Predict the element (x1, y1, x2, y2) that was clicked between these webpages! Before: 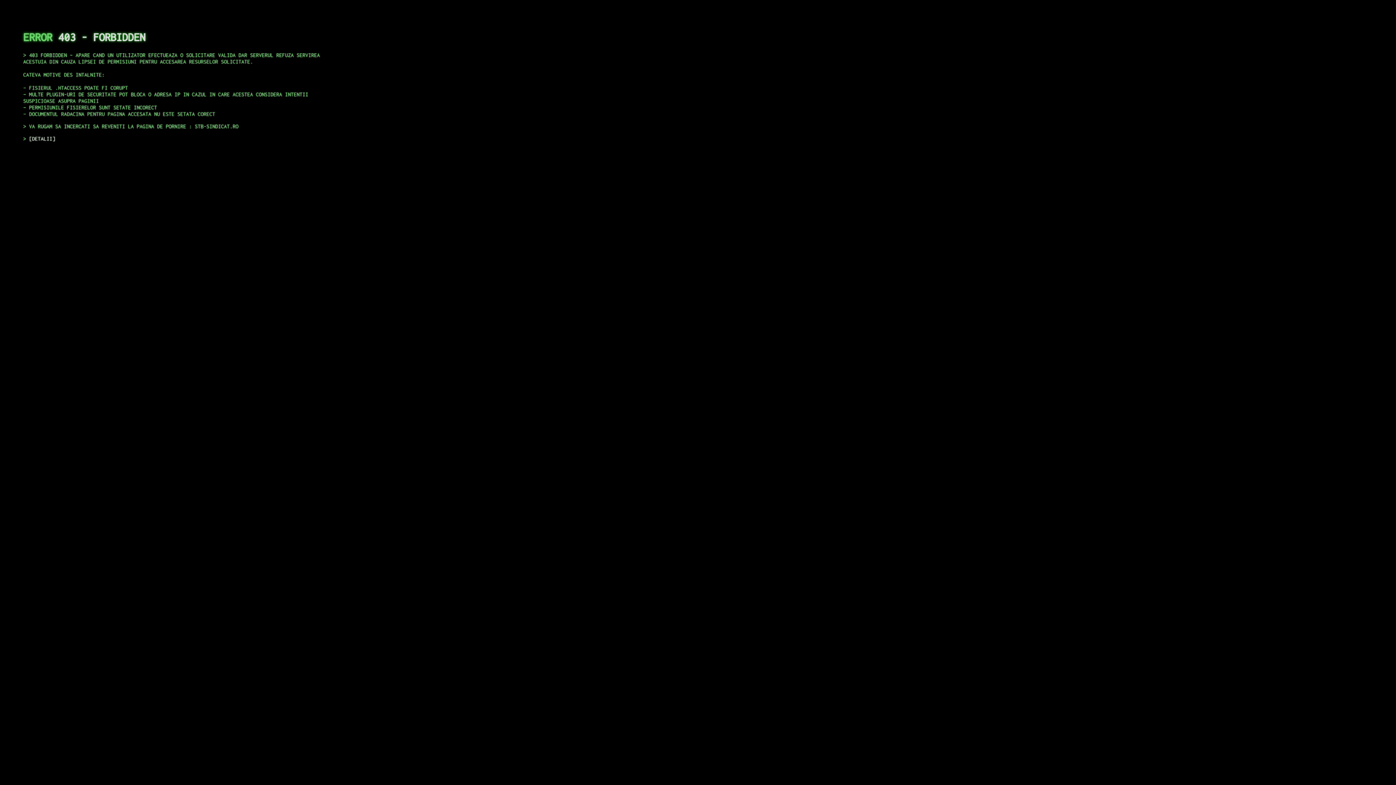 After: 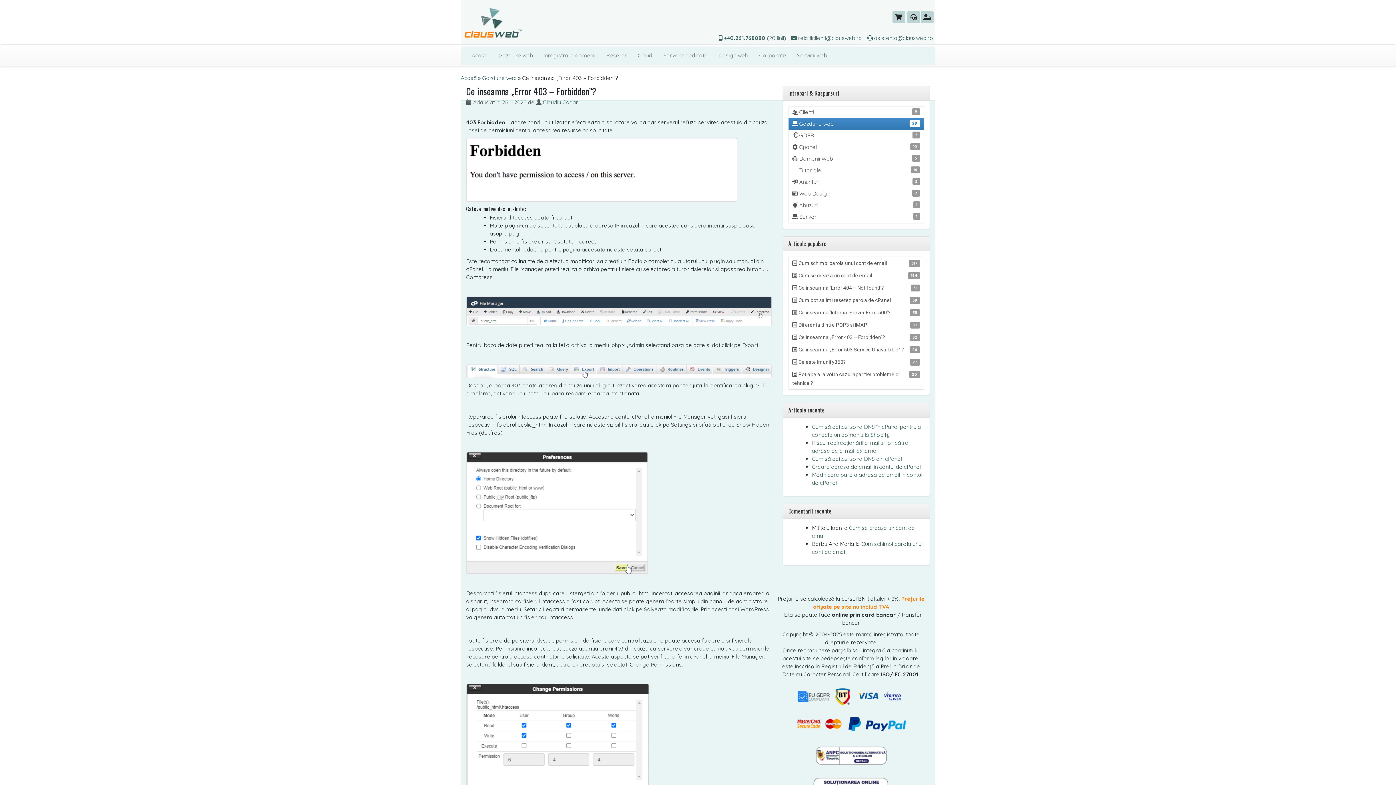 Action: bbox: (29, 135, 55, 141) label: DETALII